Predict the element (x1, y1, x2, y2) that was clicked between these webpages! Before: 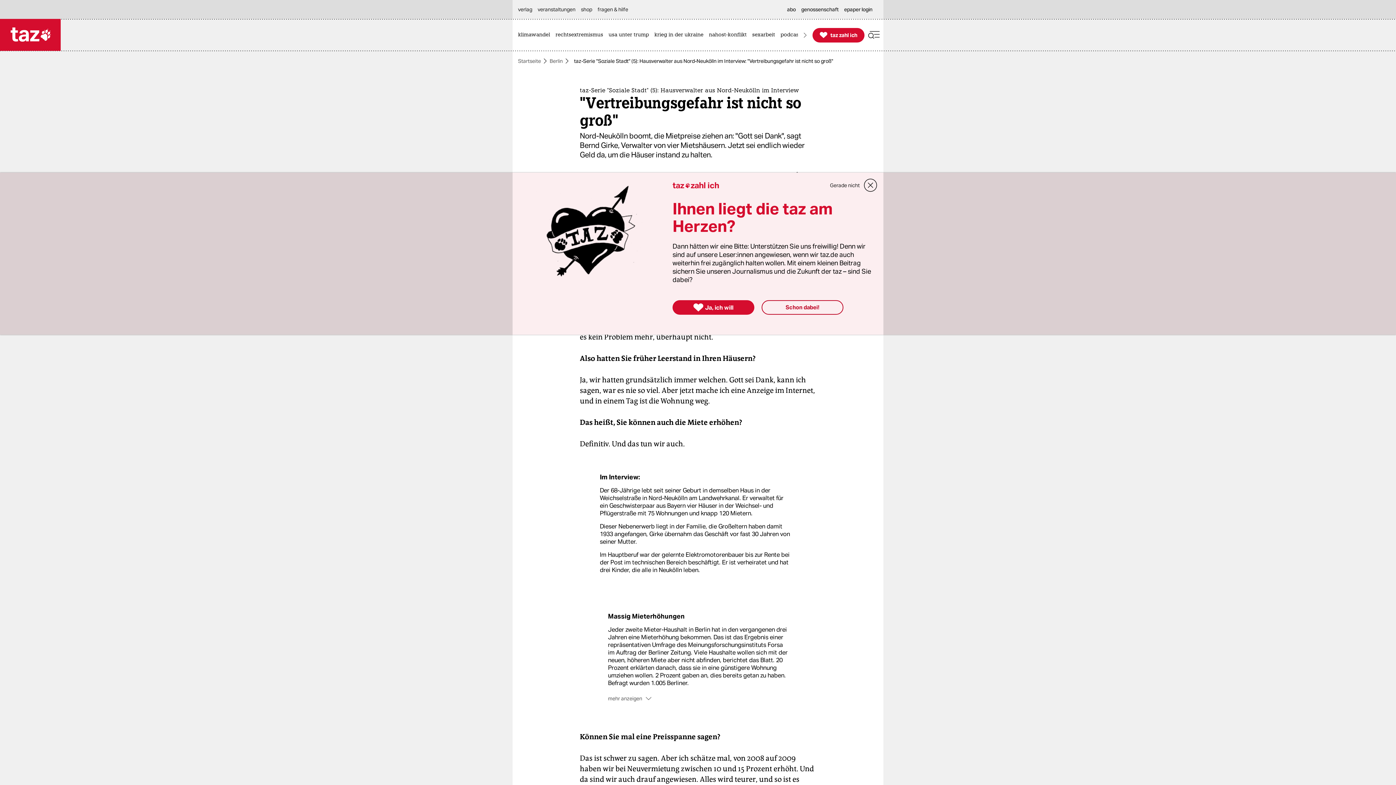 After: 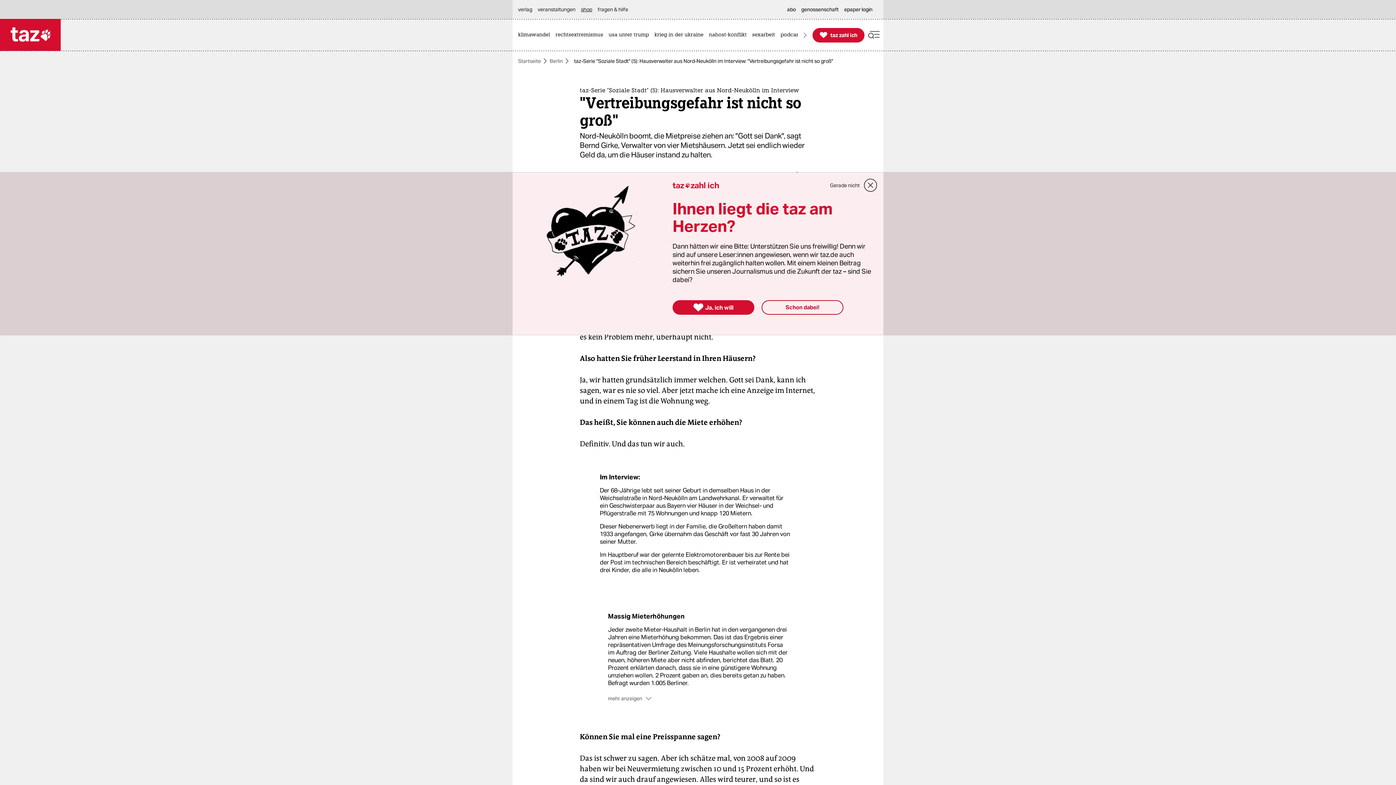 Action: bbox: (581, 0, 596, 18) label: shop